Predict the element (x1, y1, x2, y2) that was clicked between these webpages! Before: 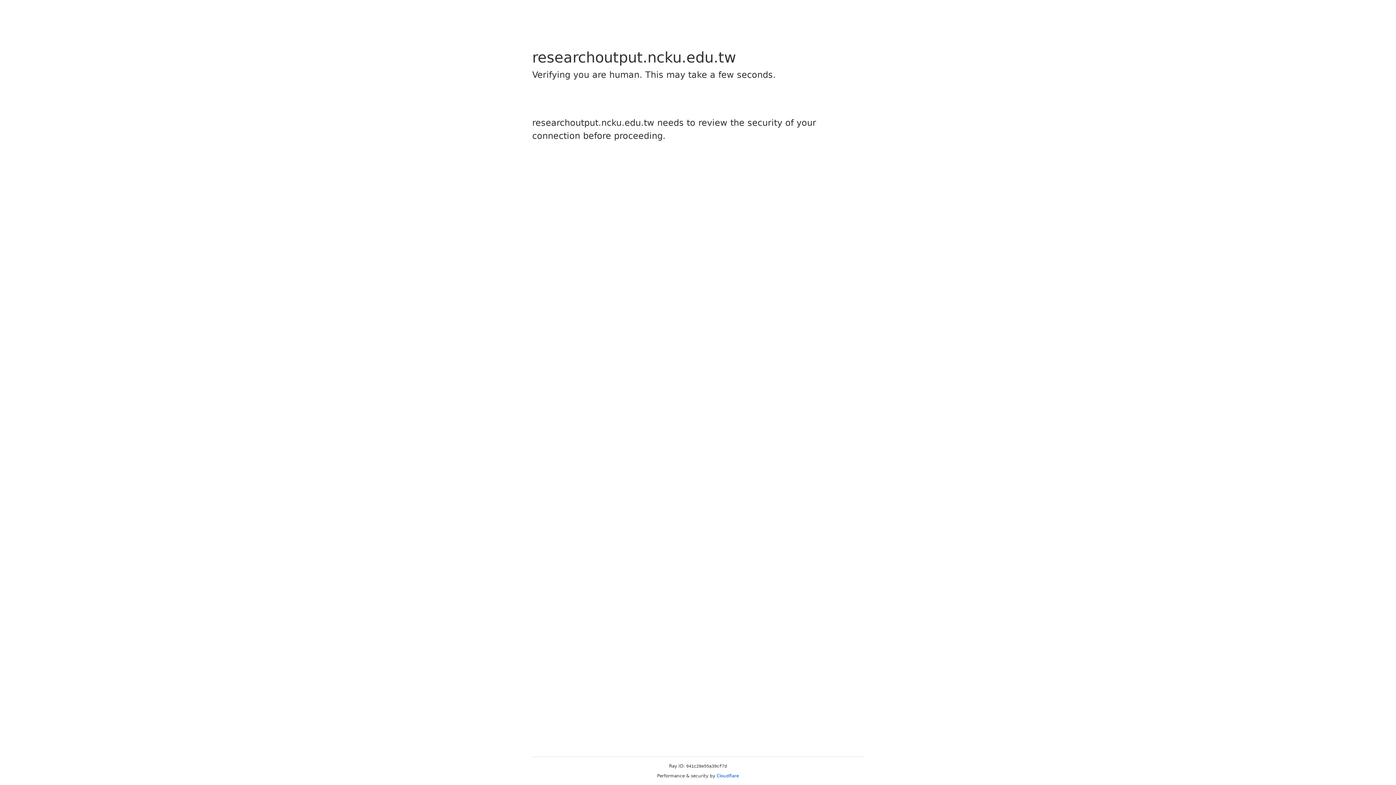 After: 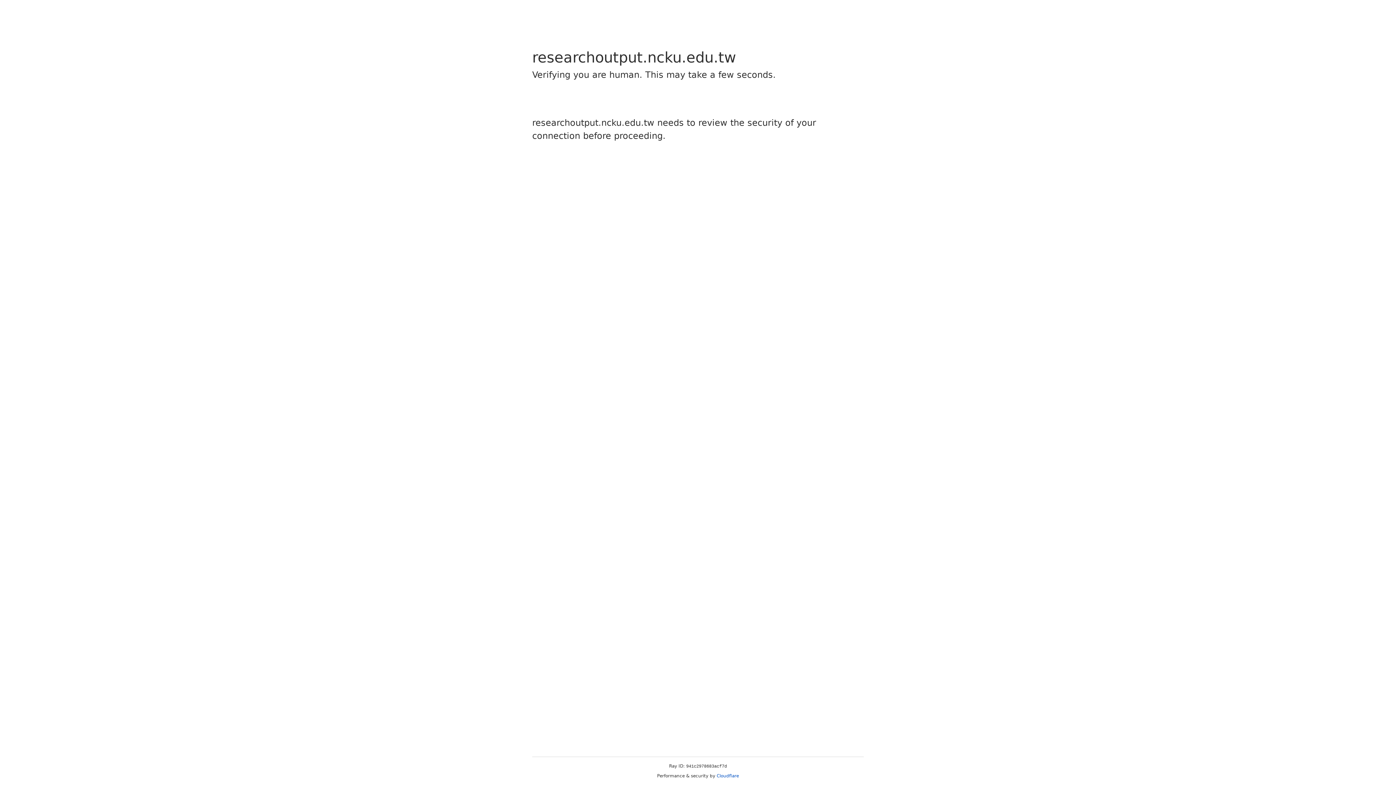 Action: label: Cloudflare bbox: (716, 773, 739, 778)